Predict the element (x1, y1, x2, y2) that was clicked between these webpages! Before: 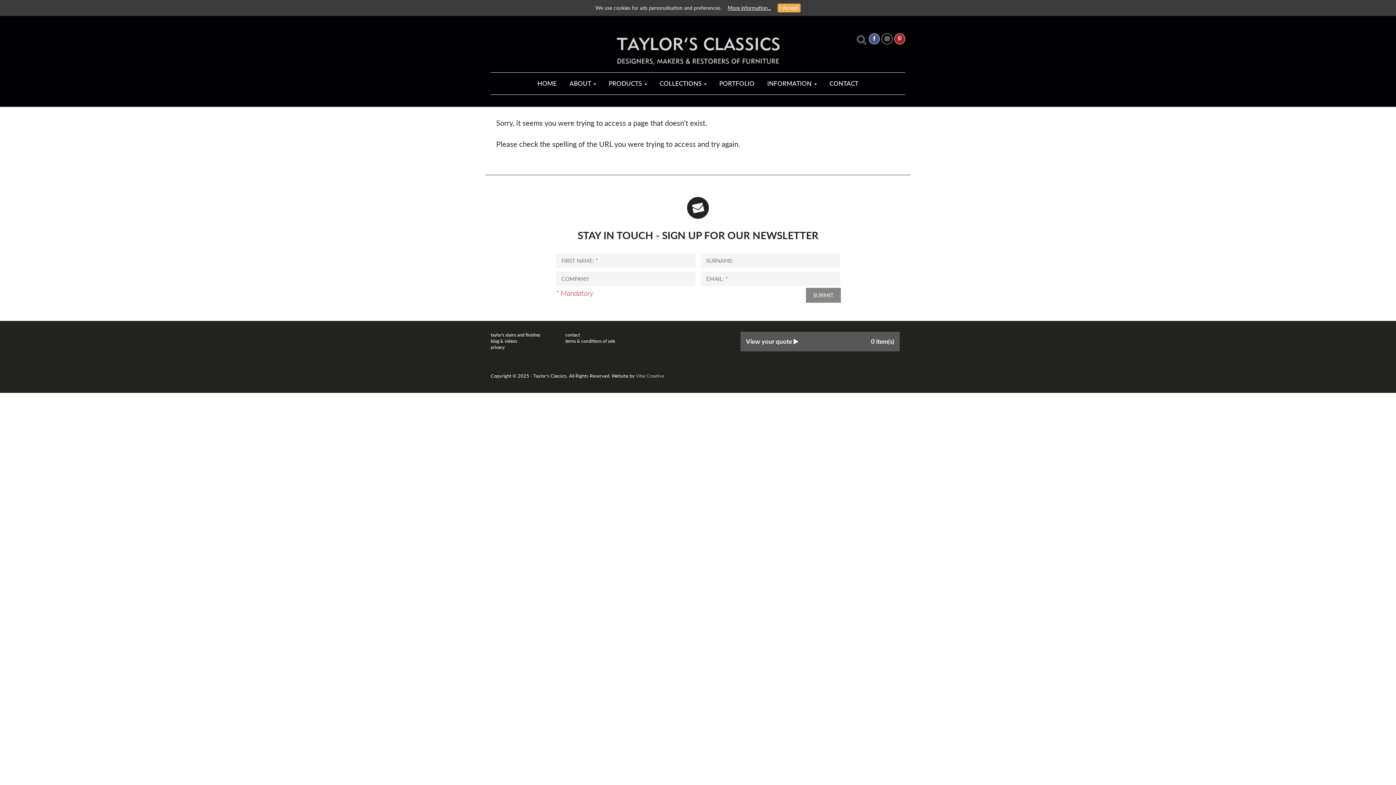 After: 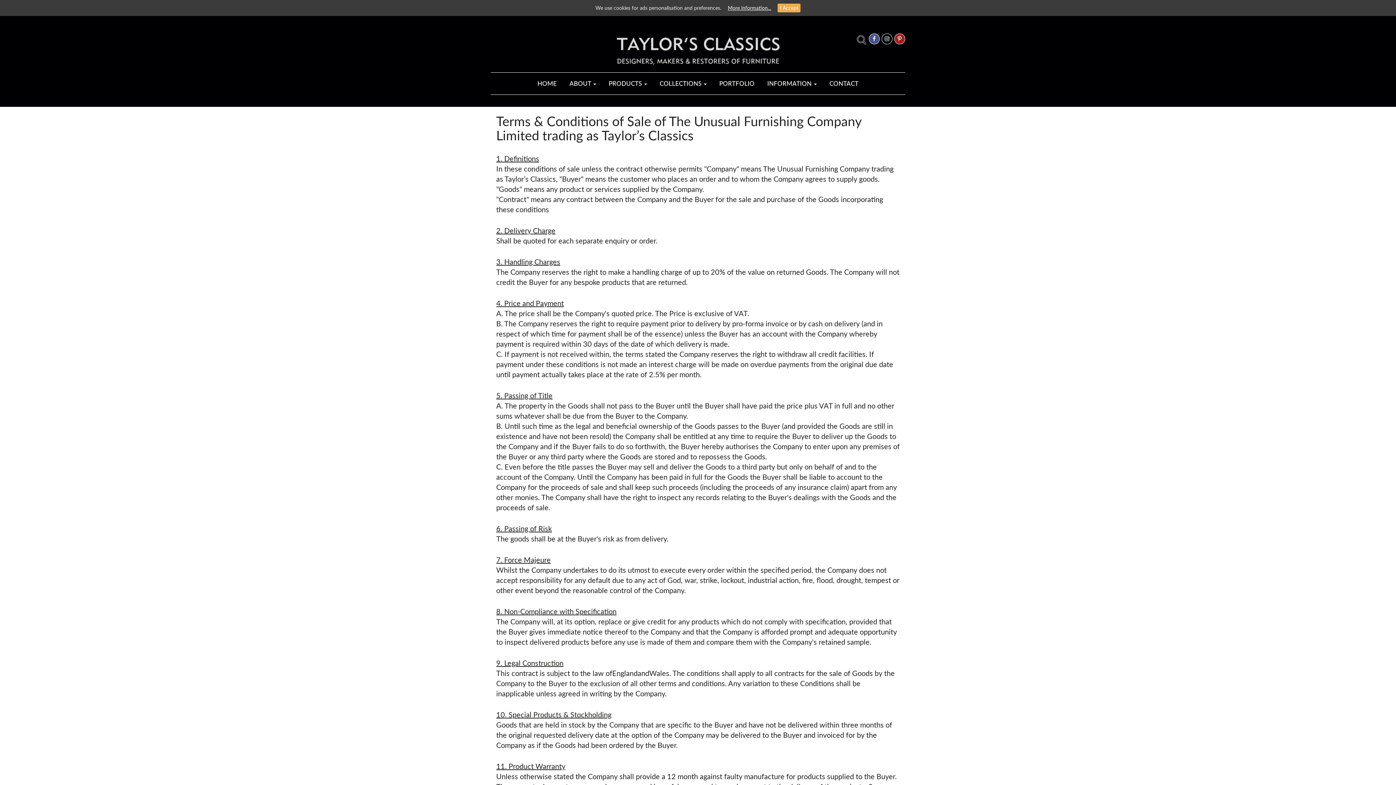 Action: label: terms & conditions of sale bbox: (565, 338, 623, 344)